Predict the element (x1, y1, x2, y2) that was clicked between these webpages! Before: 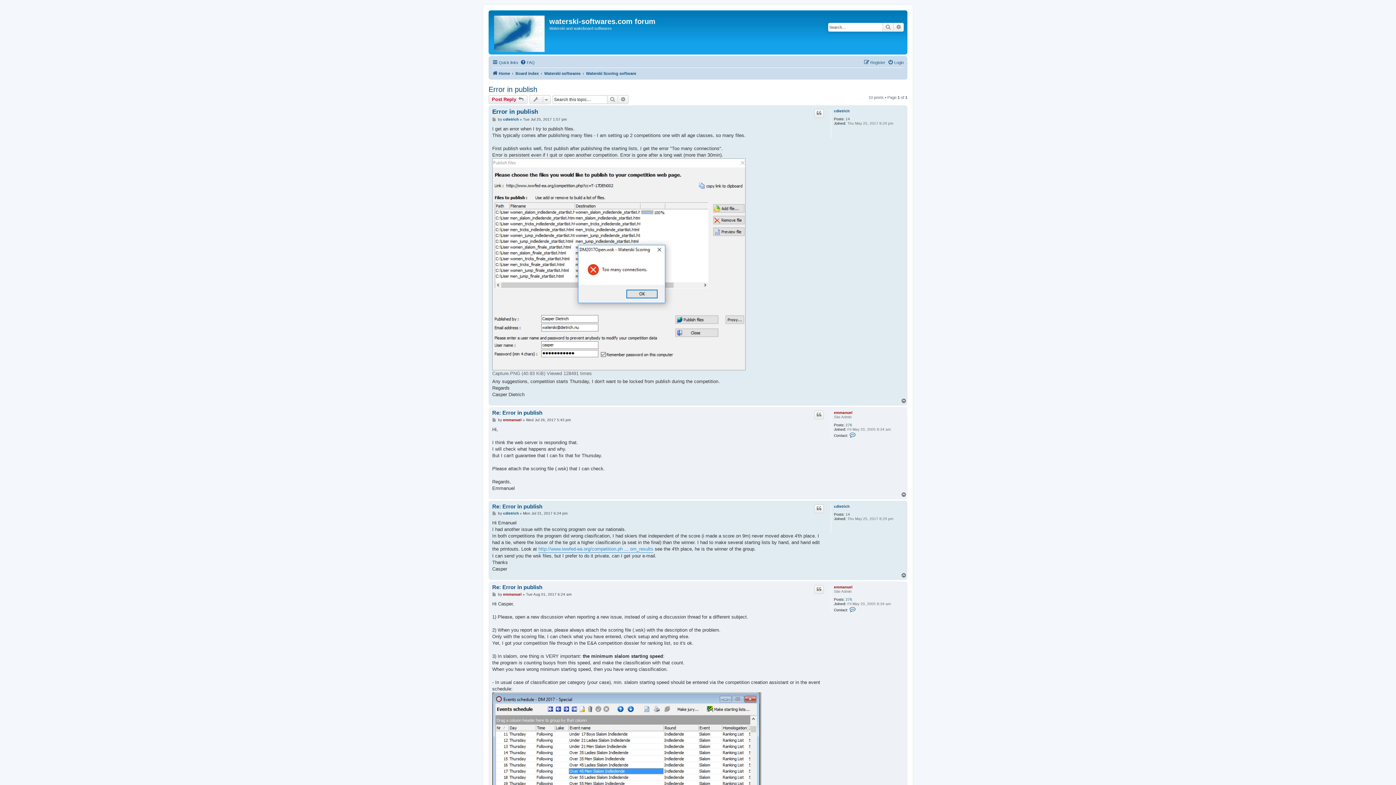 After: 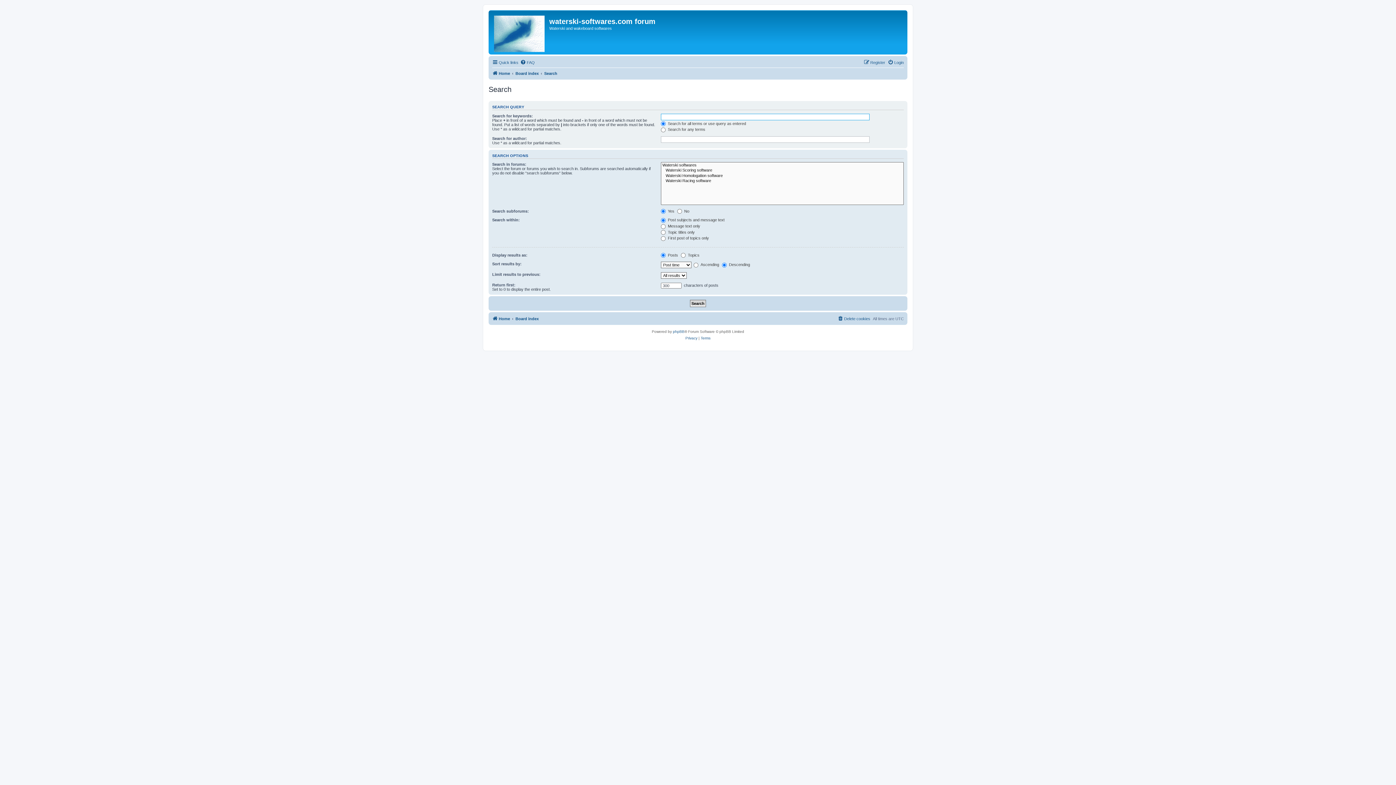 Action: bbox: (607, 95, 618, 104) label: Search